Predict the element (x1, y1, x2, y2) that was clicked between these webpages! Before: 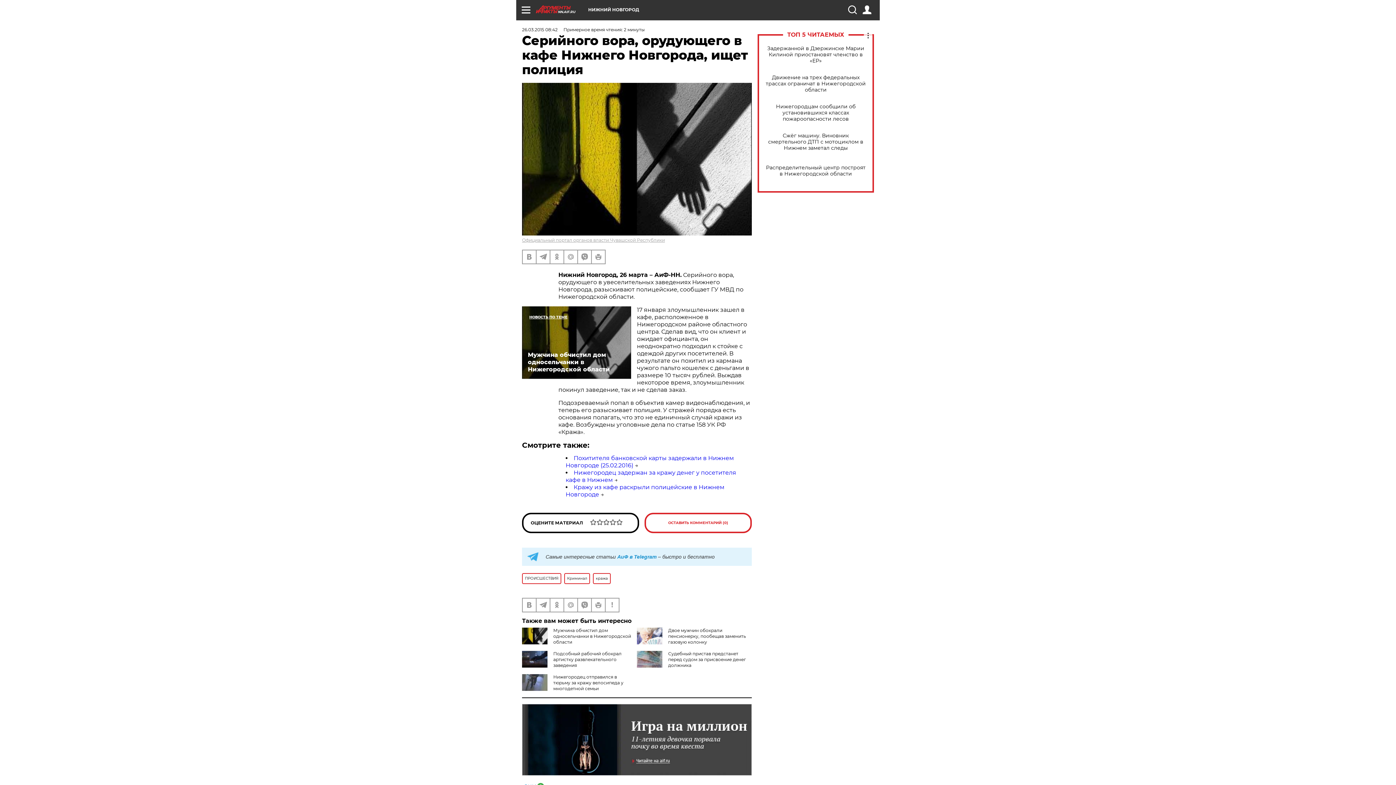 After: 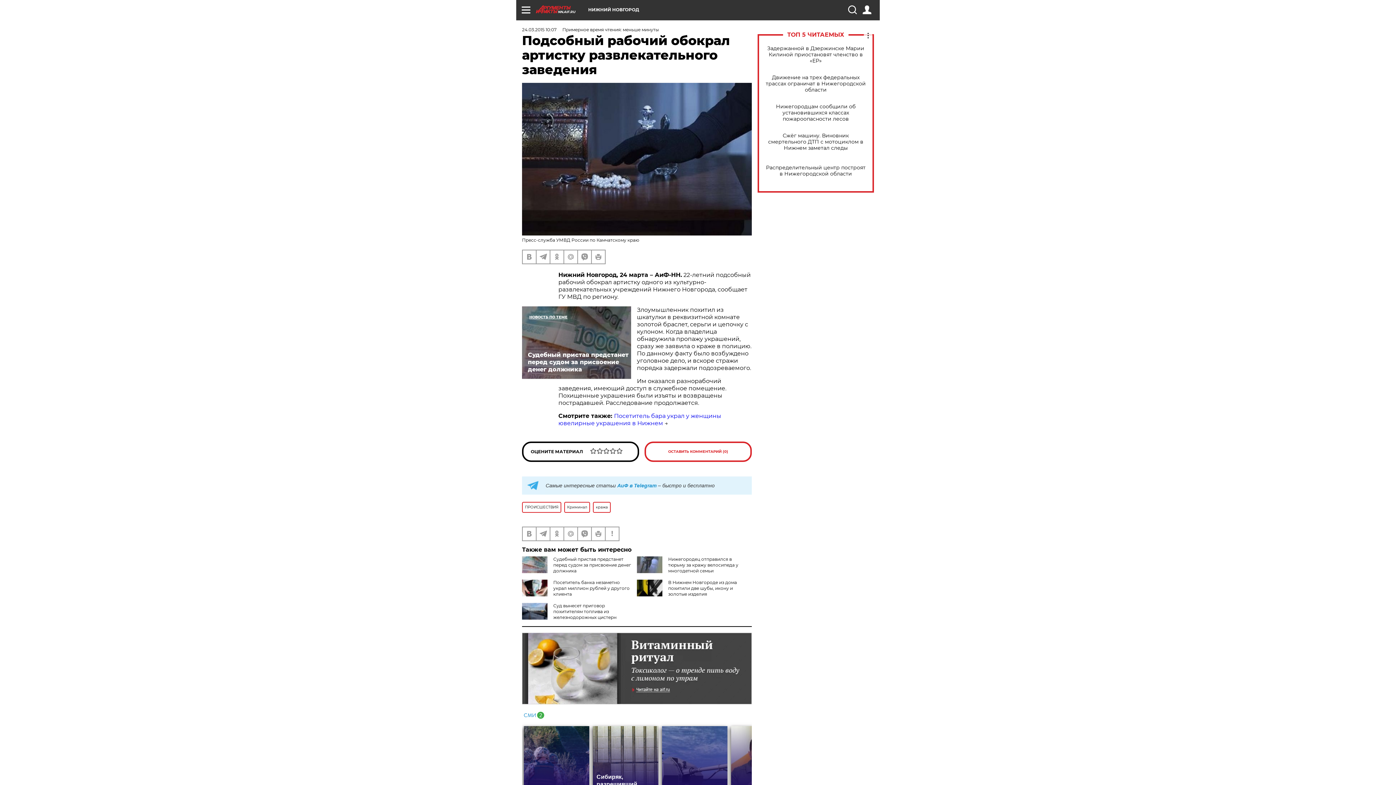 Action: bbox: (553, 651, 621, 668) label: Подсобный рабочий обокрал артистку развлекательного заведения